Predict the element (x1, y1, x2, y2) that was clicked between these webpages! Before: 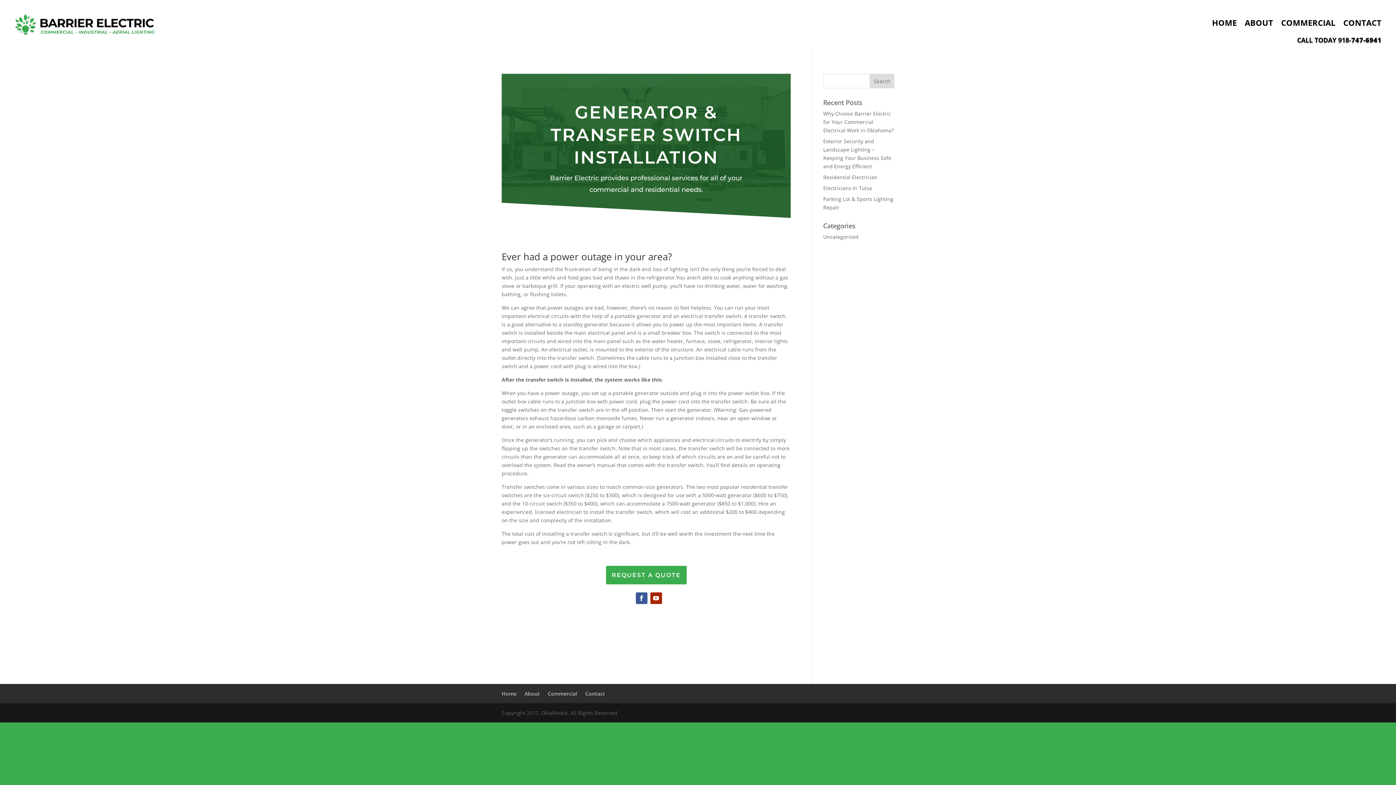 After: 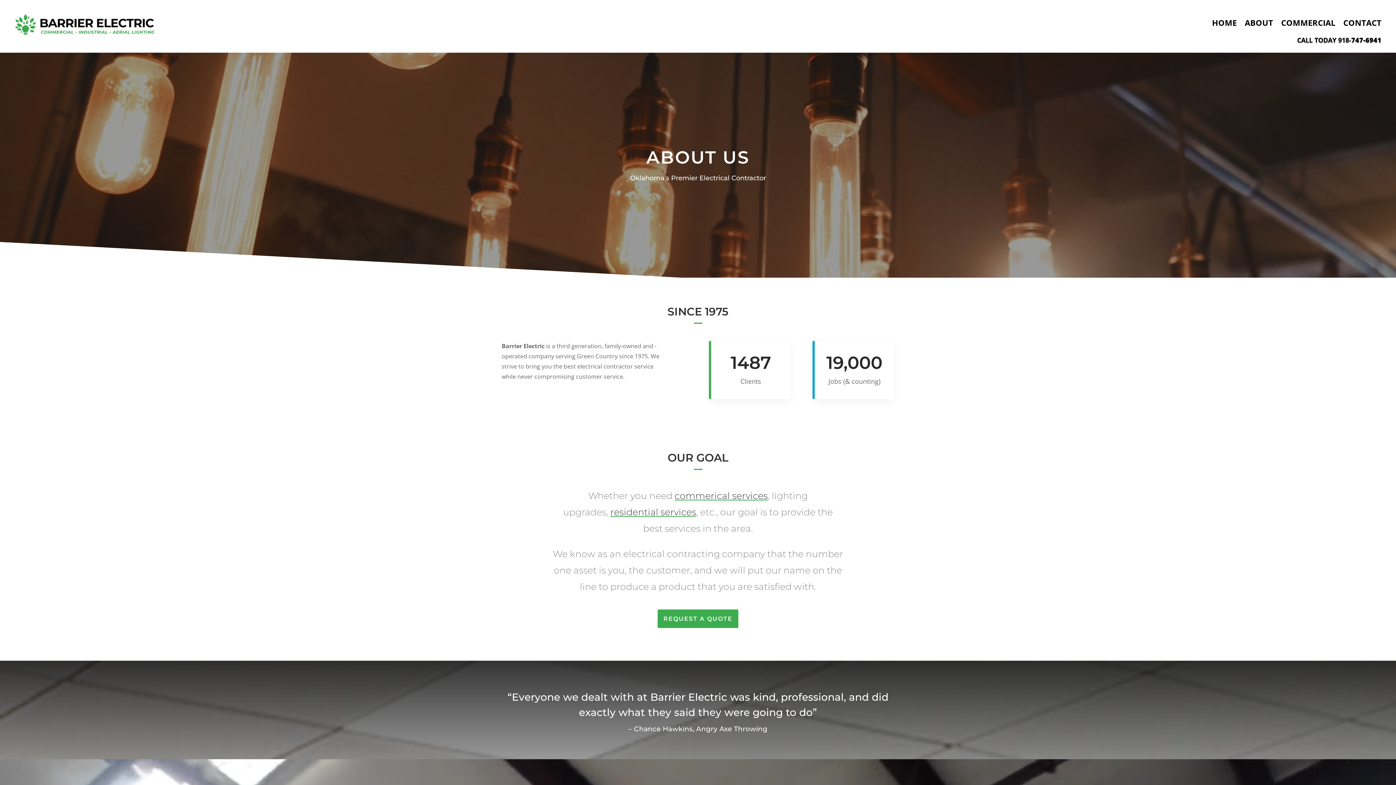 Action: bbox: (524, 690, 540, 697) label: About